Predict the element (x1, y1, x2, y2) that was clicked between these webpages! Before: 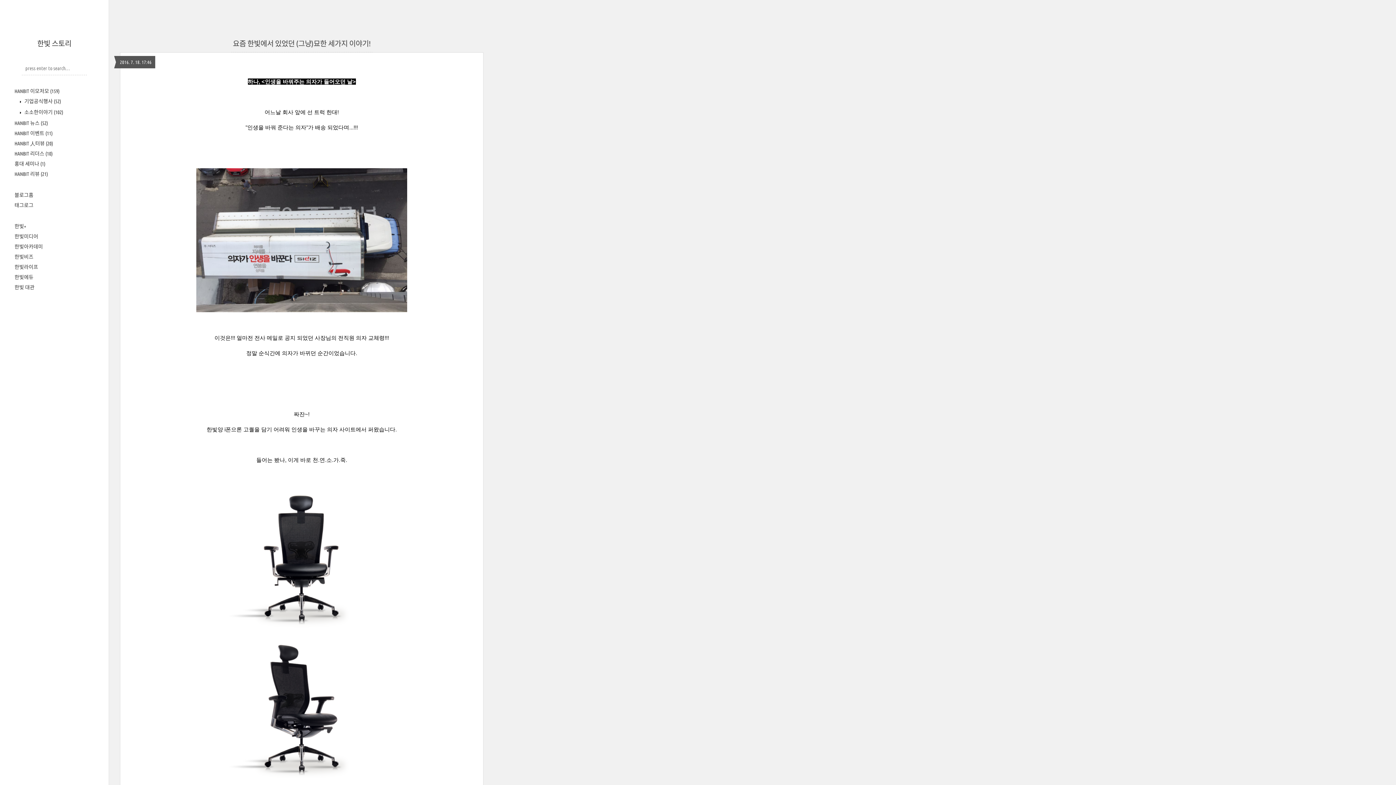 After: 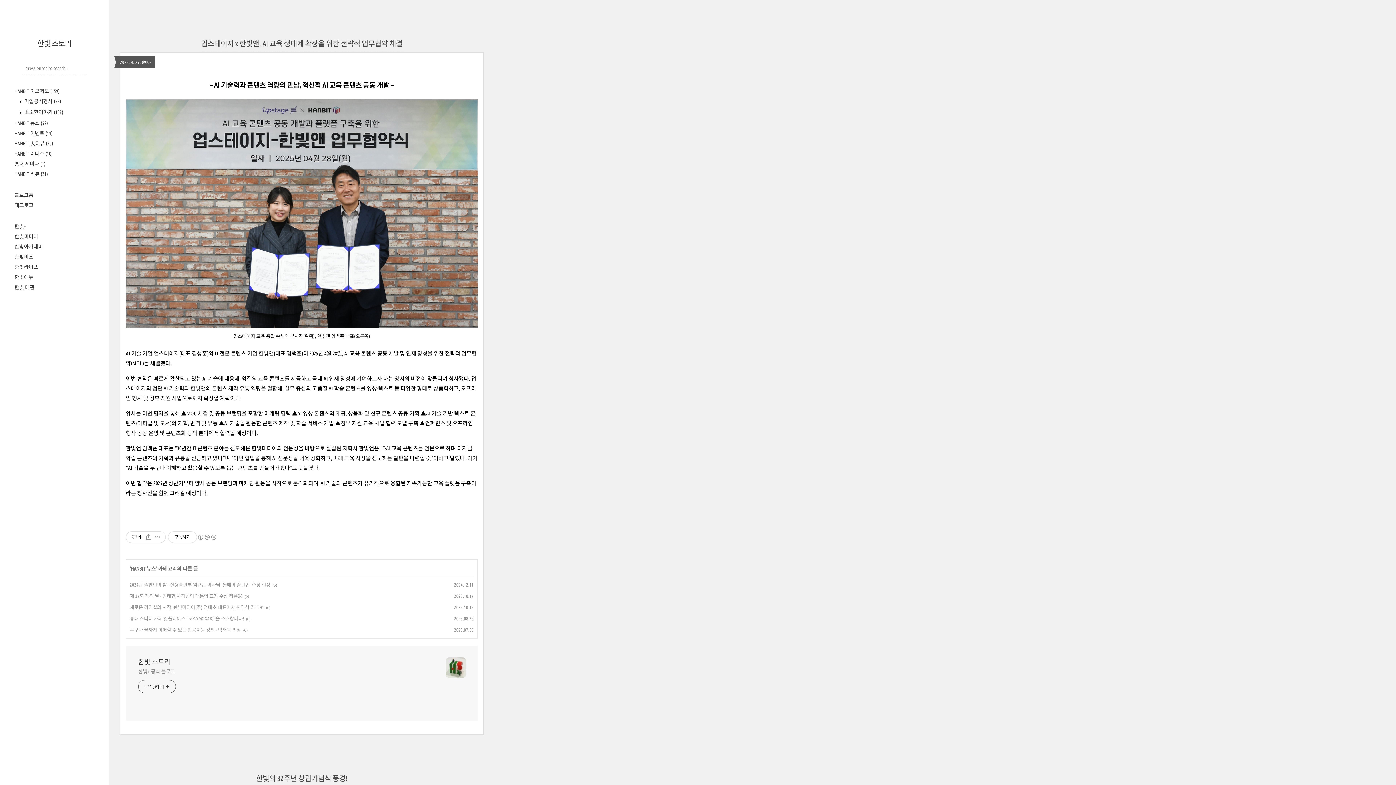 Action: label: 한빛 스토리 bbox: (37, 39, 71, 47)